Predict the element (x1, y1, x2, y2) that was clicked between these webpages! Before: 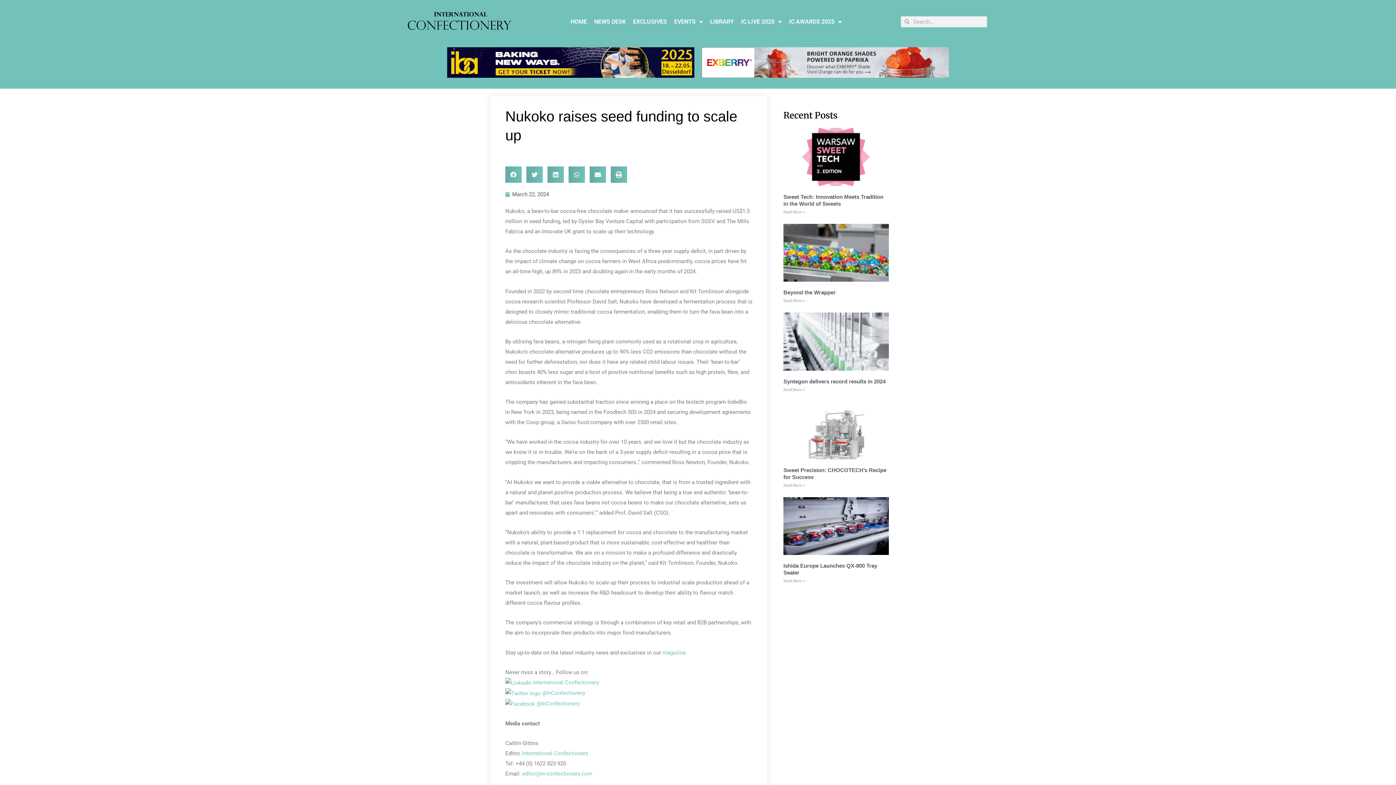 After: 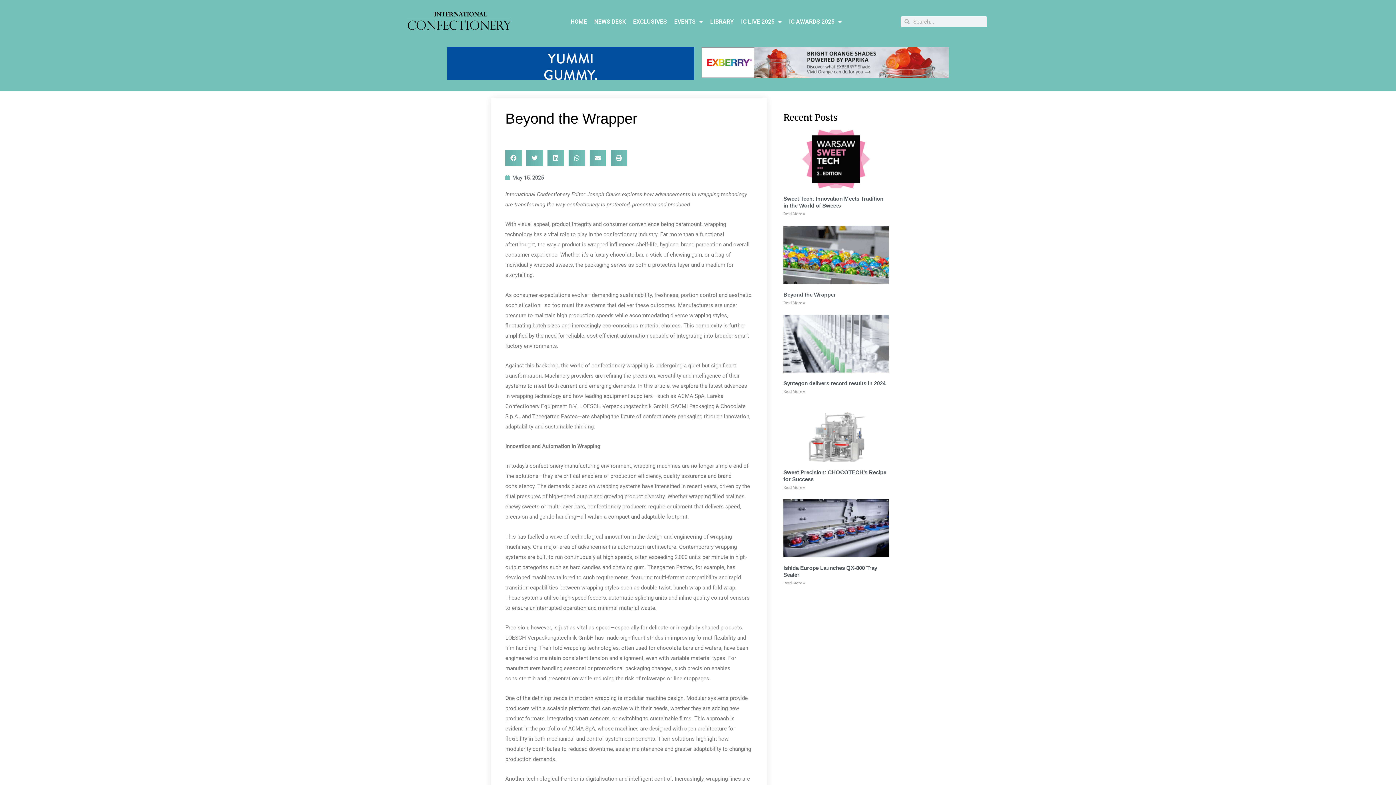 Action: bbox: (783, 289, 837, 295) label: Beyond the Wrapper 